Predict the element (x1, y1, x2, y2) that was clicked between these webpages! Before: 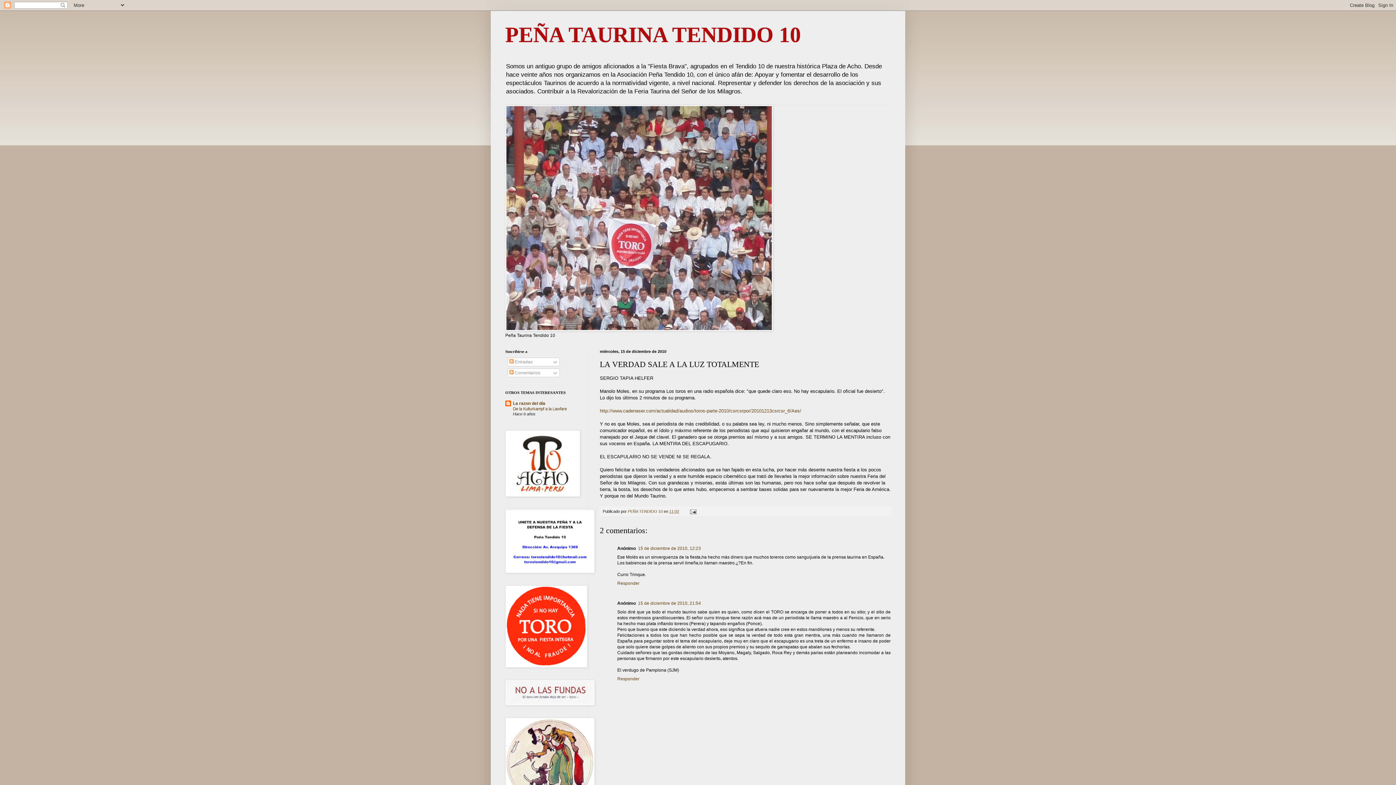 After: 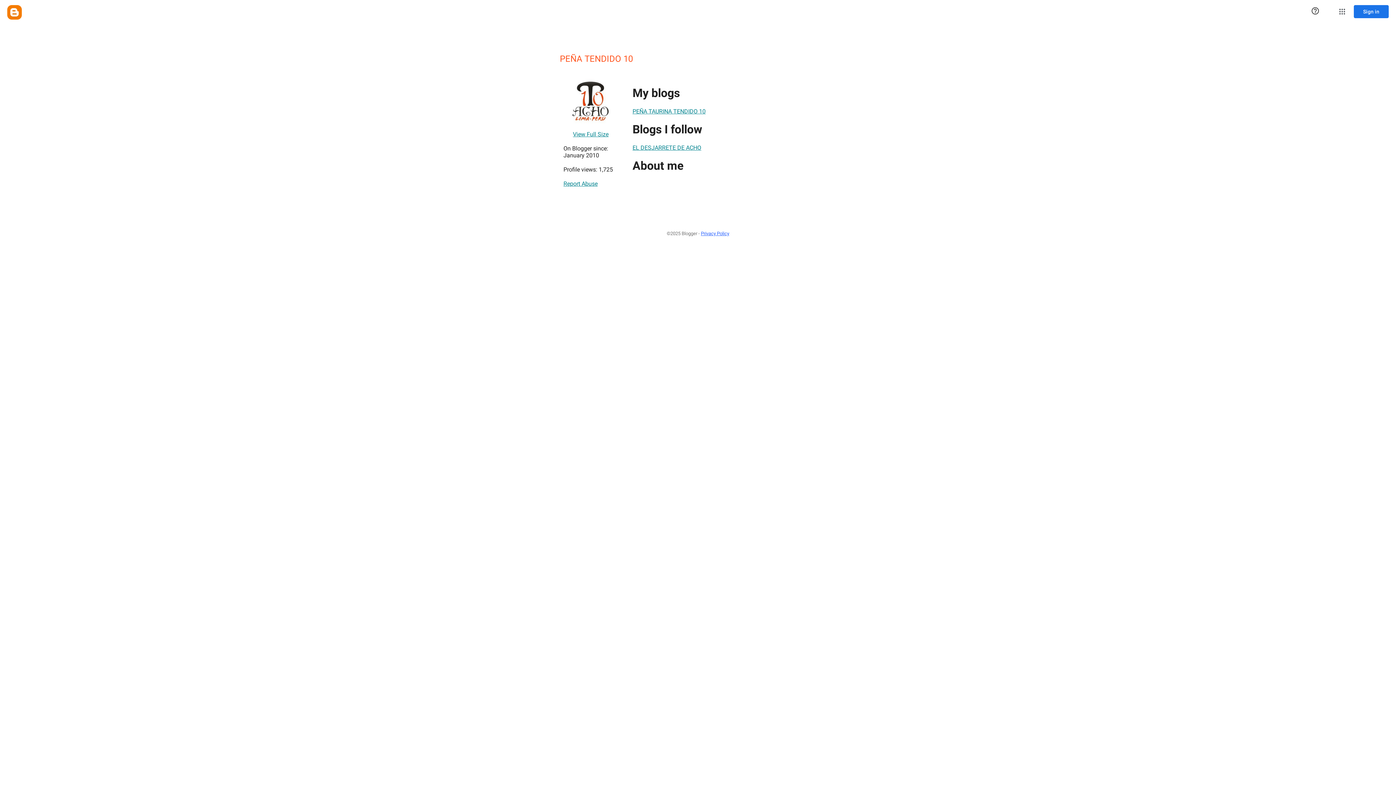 Action: bbox: (628, 509, 664, 513) label: PEÑA TENDIDO 10 